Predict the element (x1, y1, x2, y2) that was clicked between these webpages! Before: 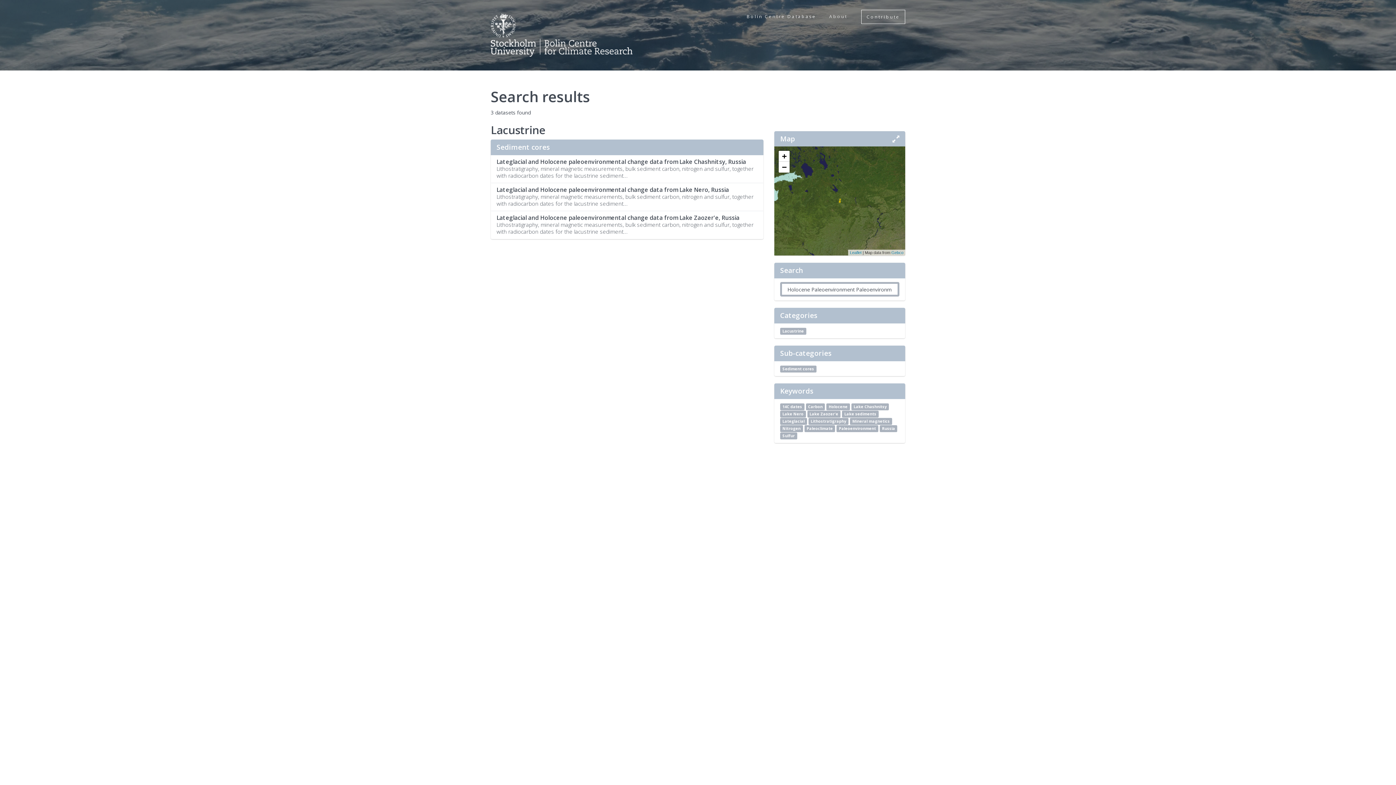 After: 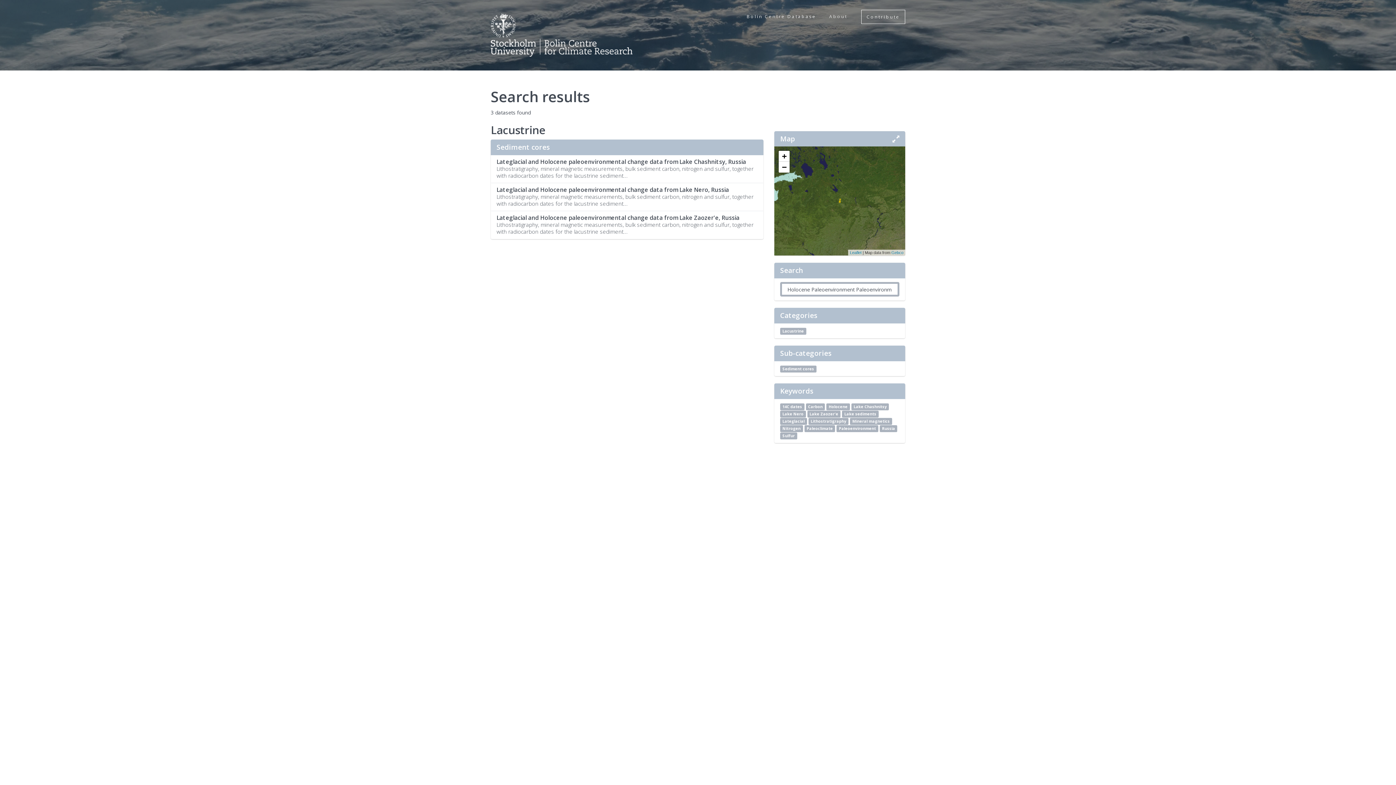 Action: bbox: (780, 432, 797, 439) label: Sulfur